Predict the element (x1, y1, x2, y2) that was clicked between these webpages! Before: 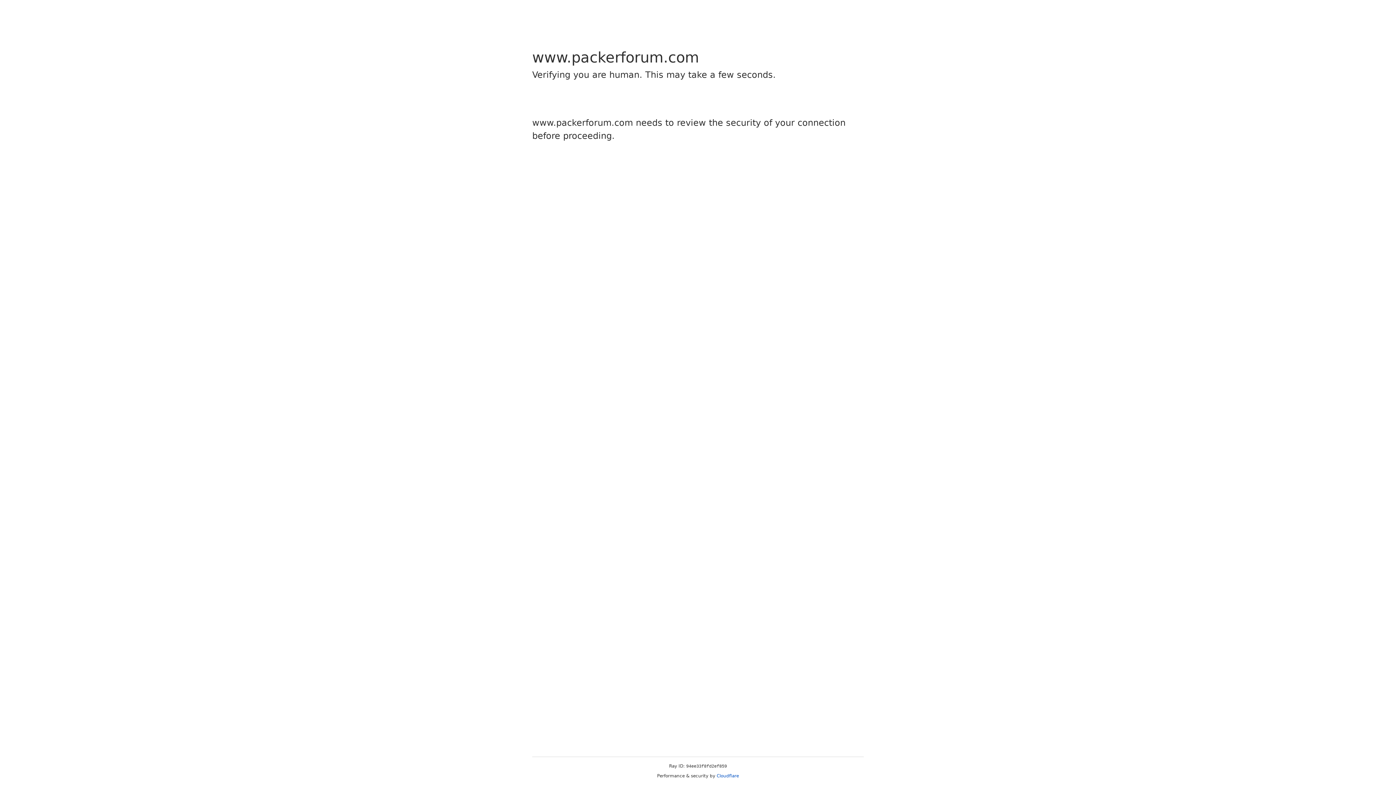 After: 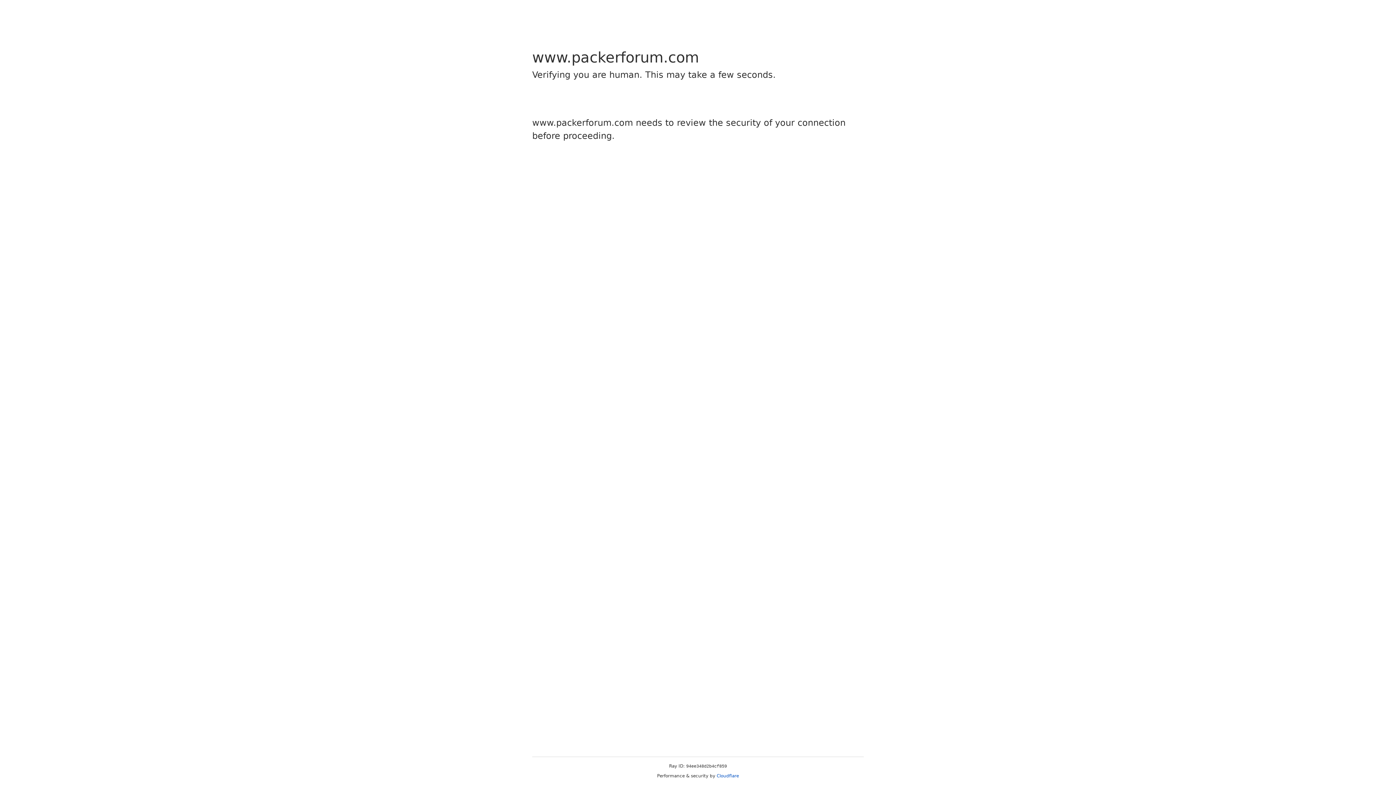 Action: label: Cloudflare bbox: (716, 773, 739, 778)